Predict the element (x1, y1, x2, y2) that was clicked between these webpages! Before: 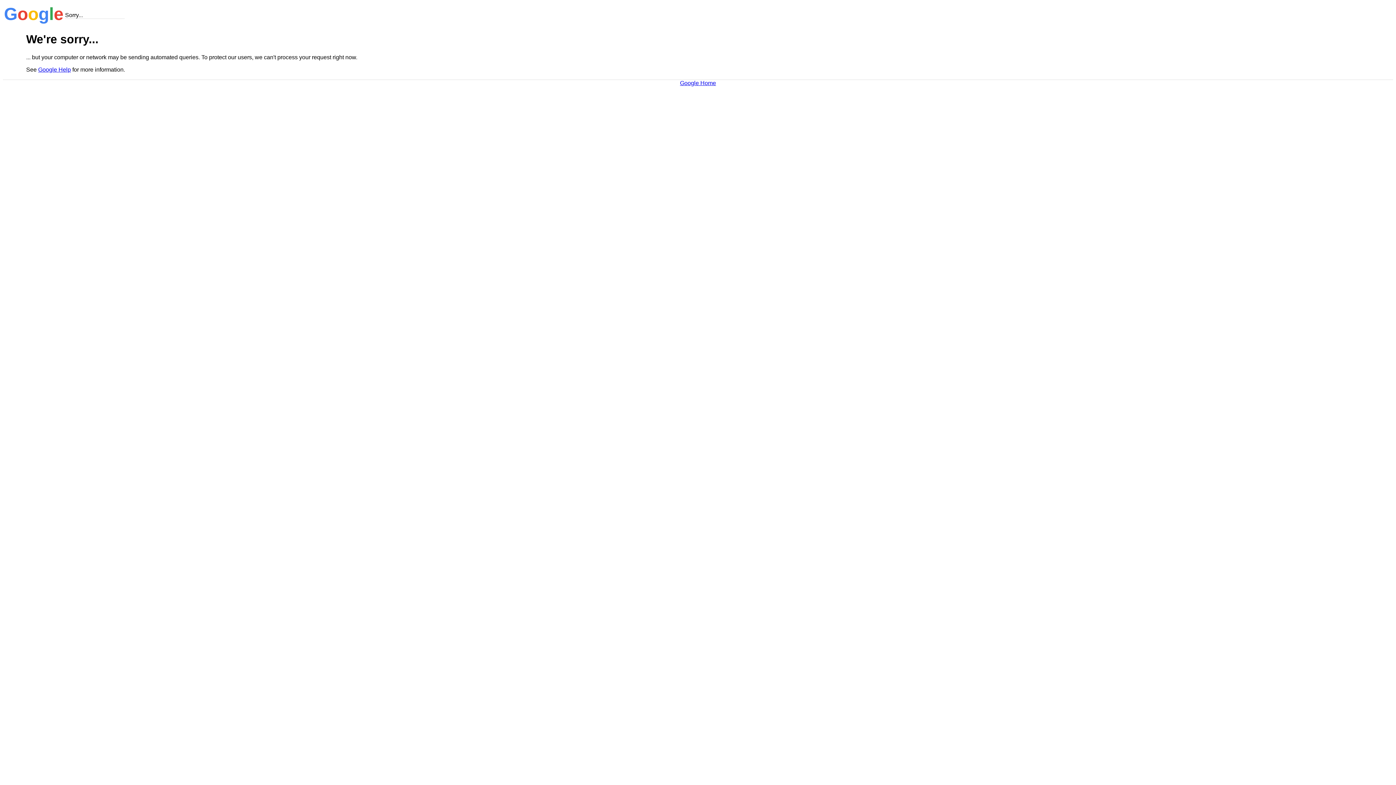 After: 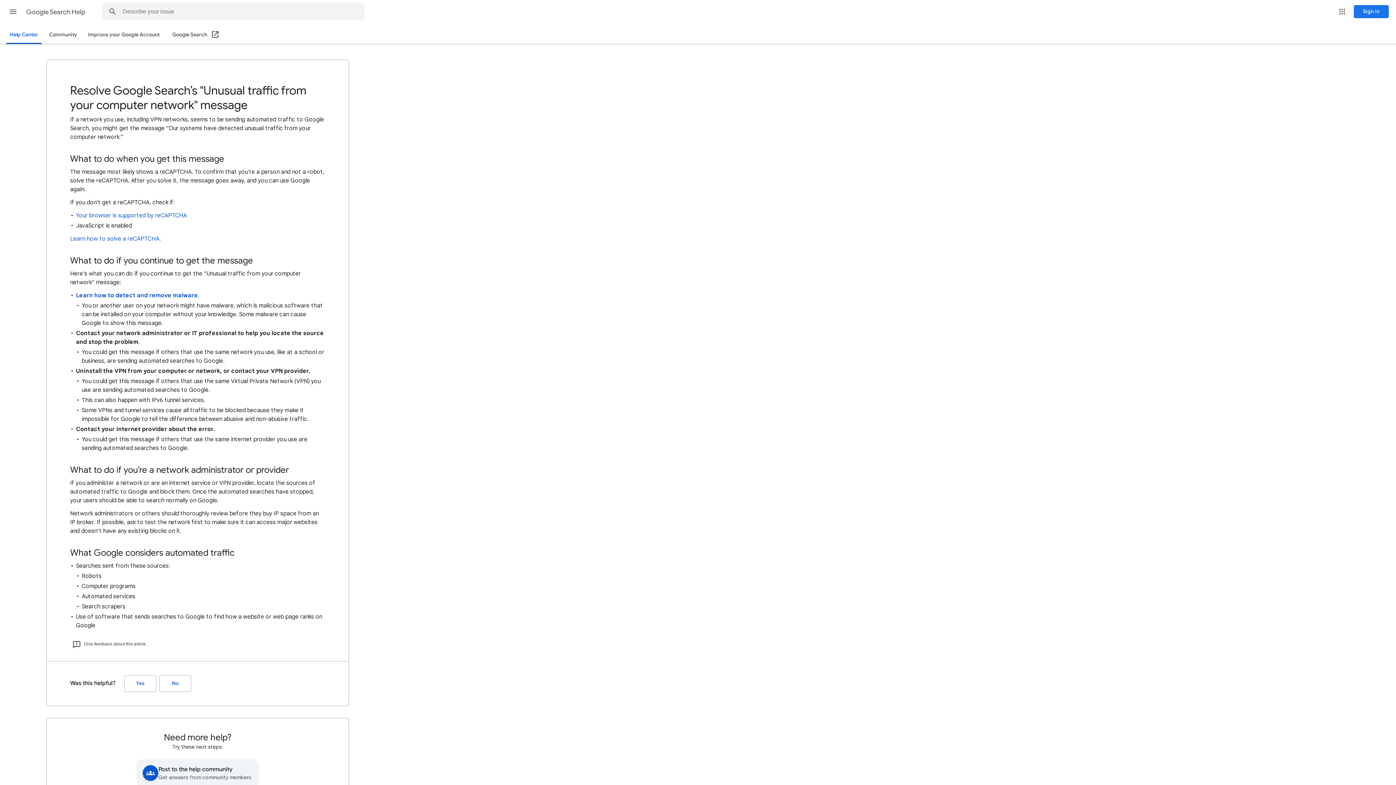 Action: bbox: (38, 66, 70, 72) label: Google Help